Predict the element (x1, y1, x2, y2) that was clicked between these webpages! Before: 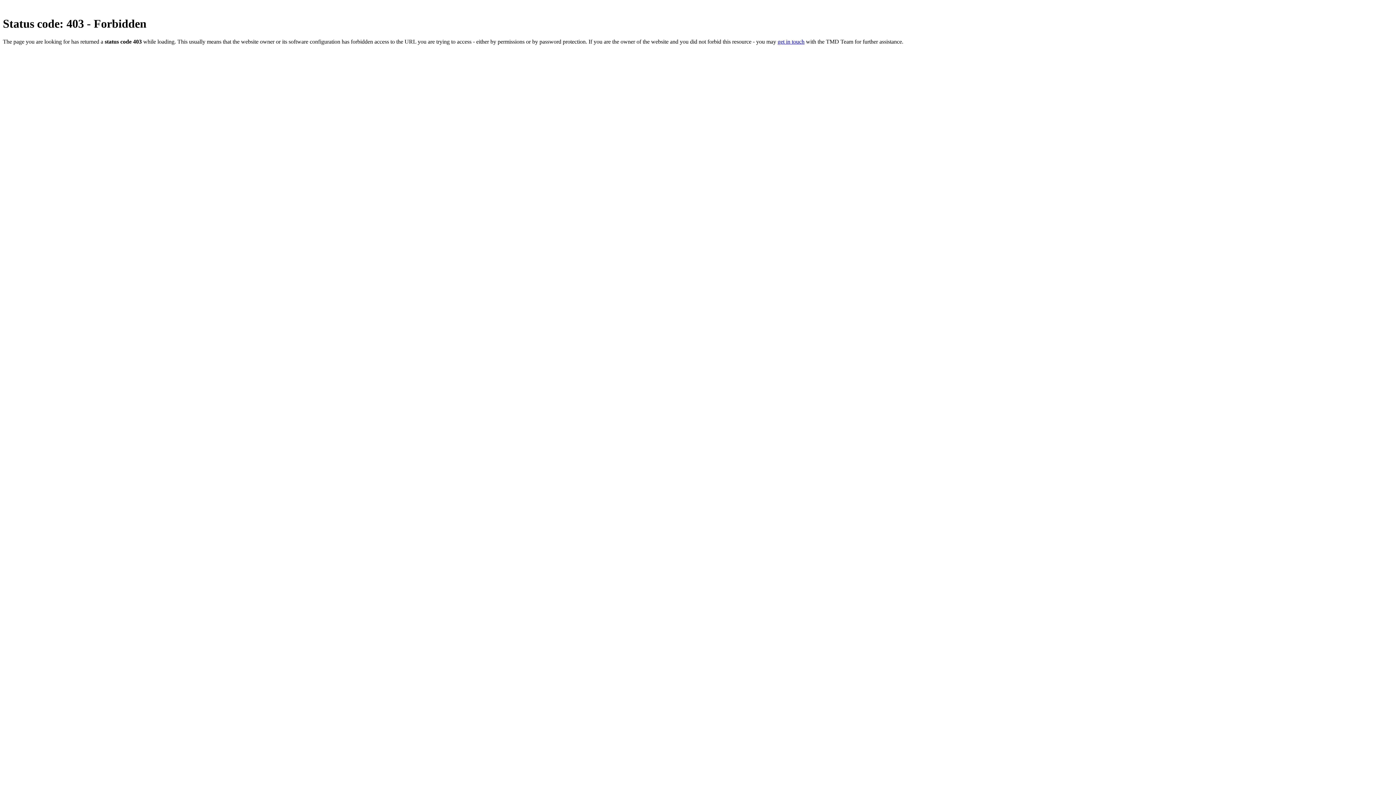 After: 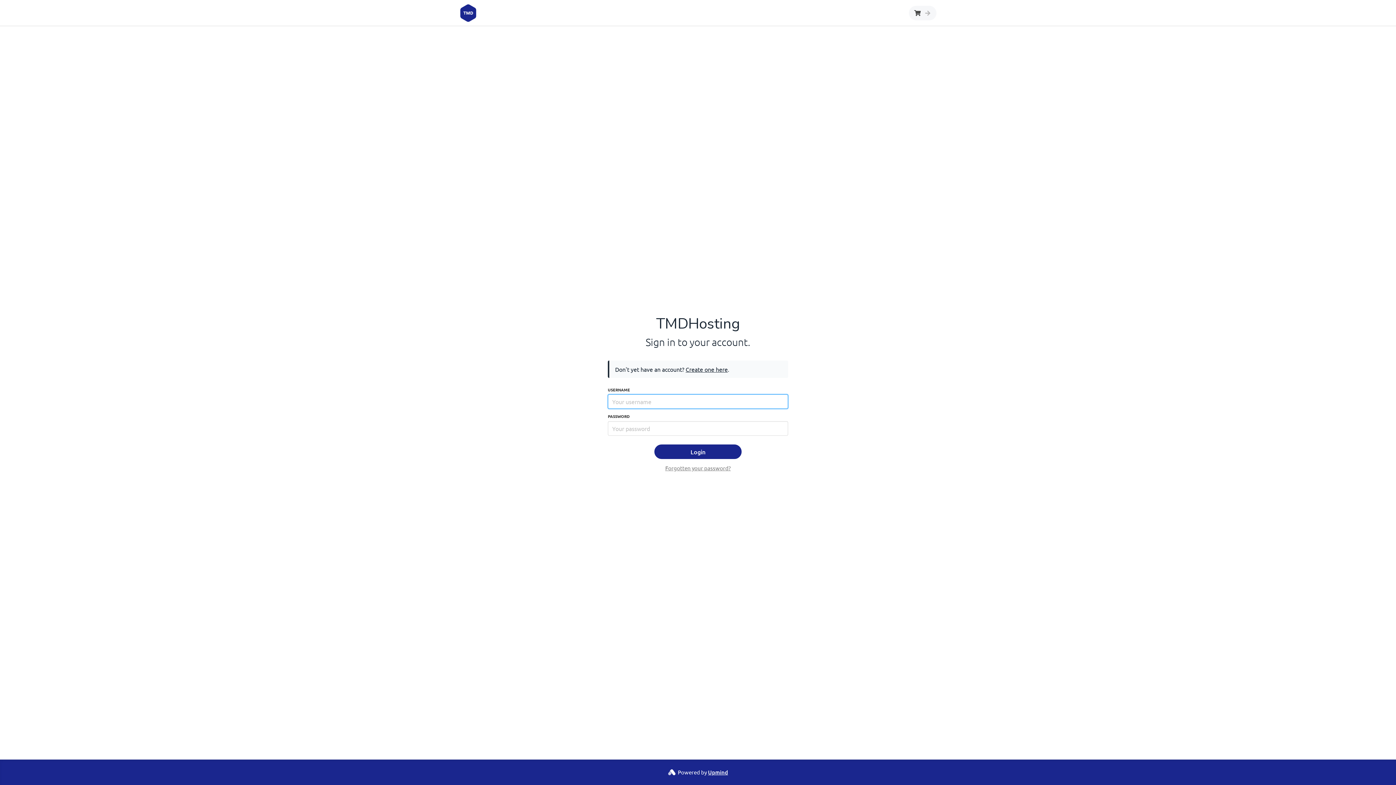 Action: label: get in touch bbox: (777, 38, 804, 44)